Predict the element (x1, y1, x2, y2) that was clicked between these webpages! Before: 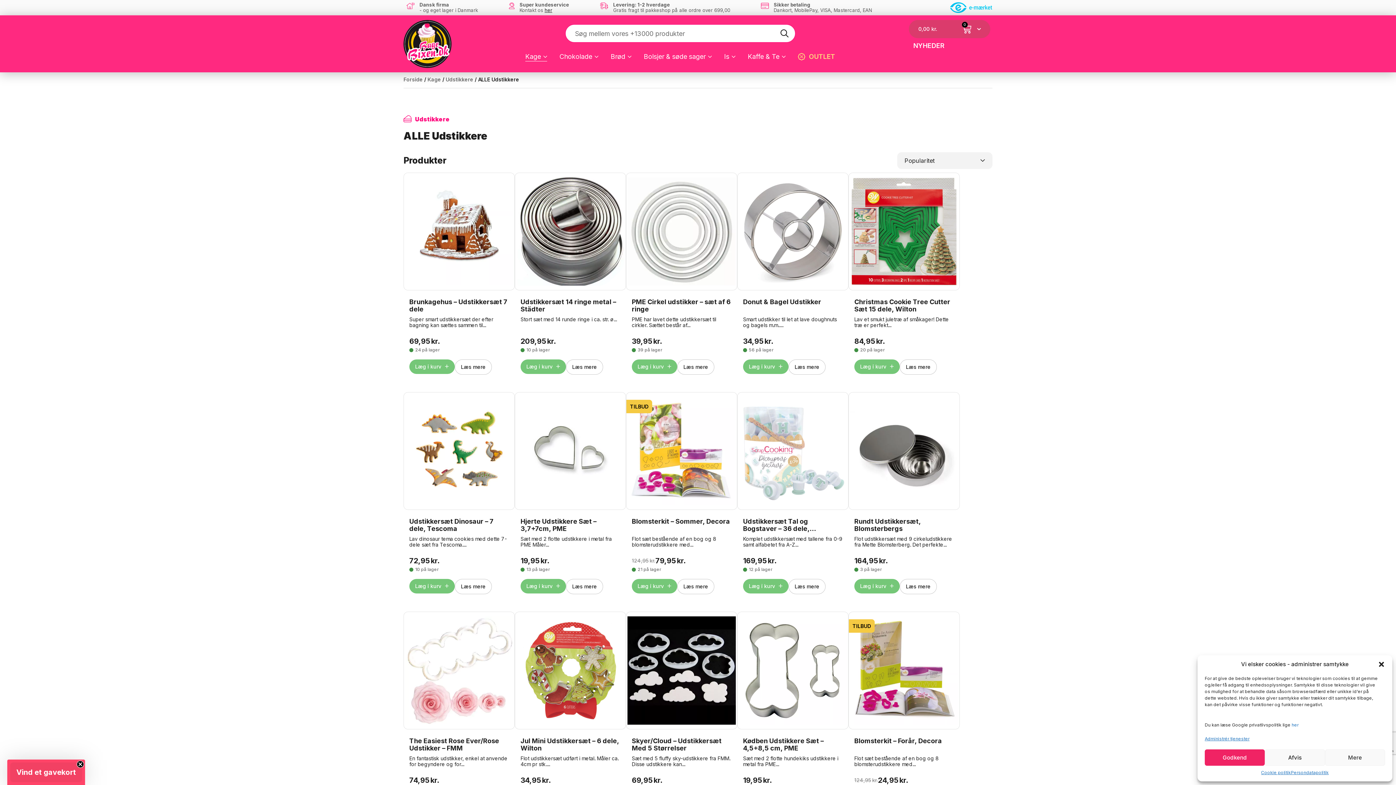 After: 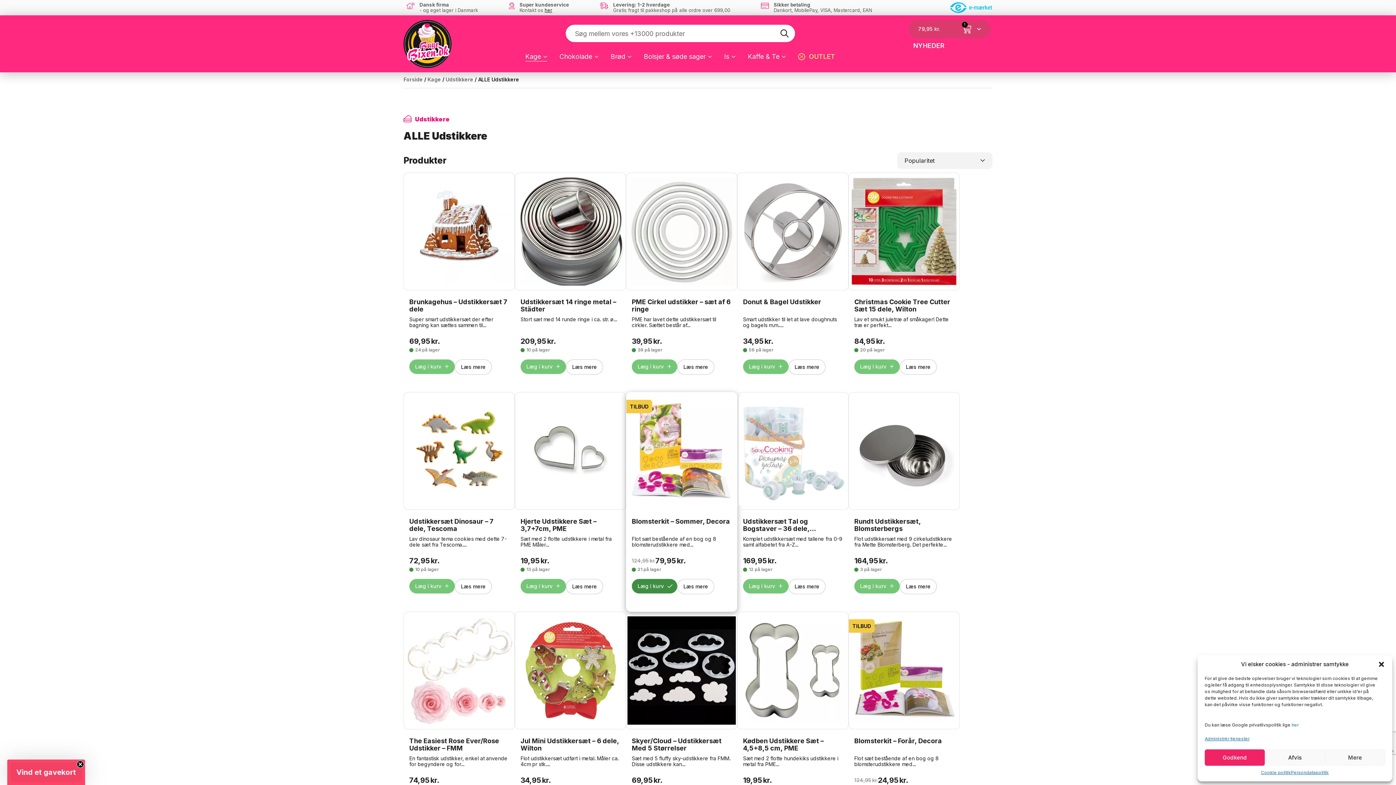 Action: label: Add to cart: “Blomsterkit - Sommer, Decora” bbox: (632, 579, 677, 593)